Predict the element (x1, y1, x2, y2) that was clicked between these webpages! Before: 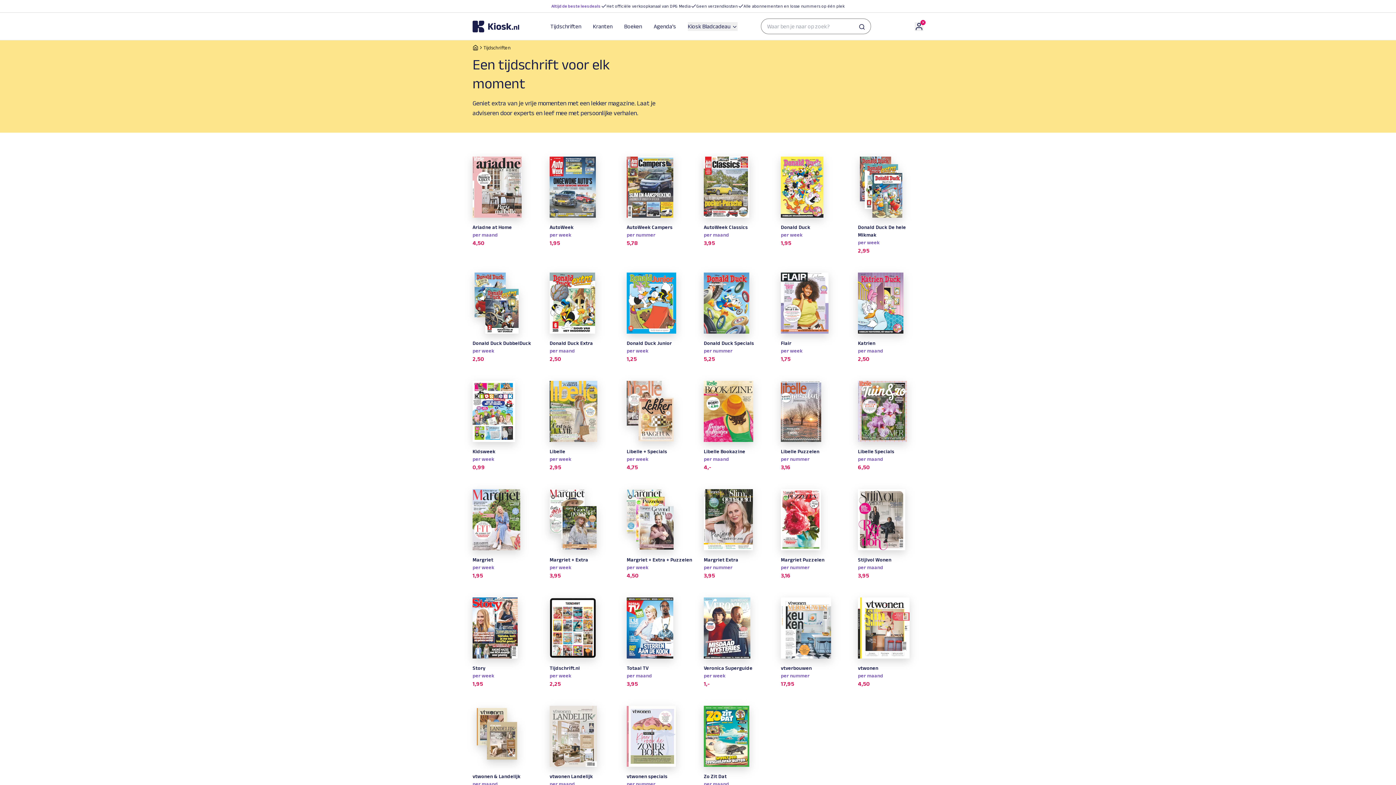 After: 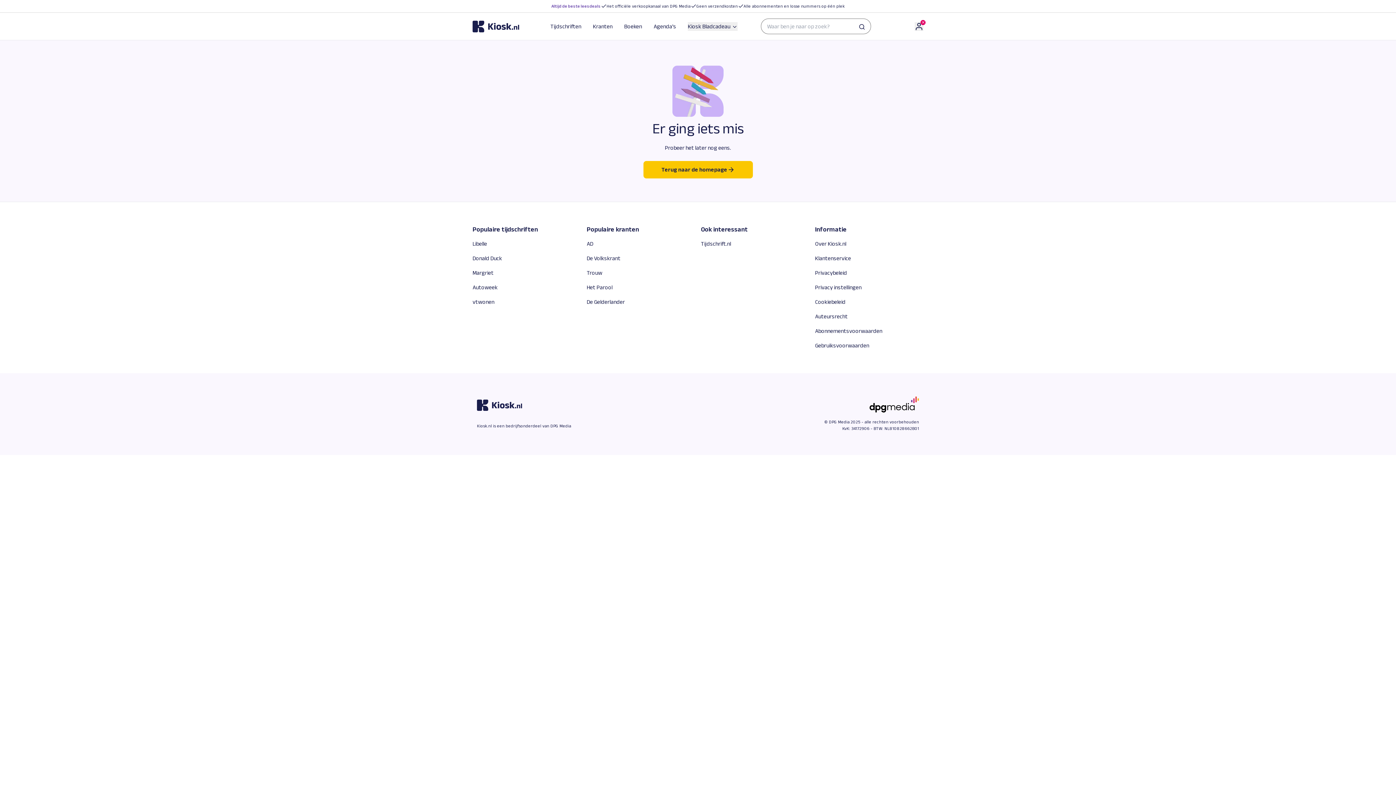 Action: label: Totaal TV
per maand
3,95 bbox: (626, 597, 692, 688)